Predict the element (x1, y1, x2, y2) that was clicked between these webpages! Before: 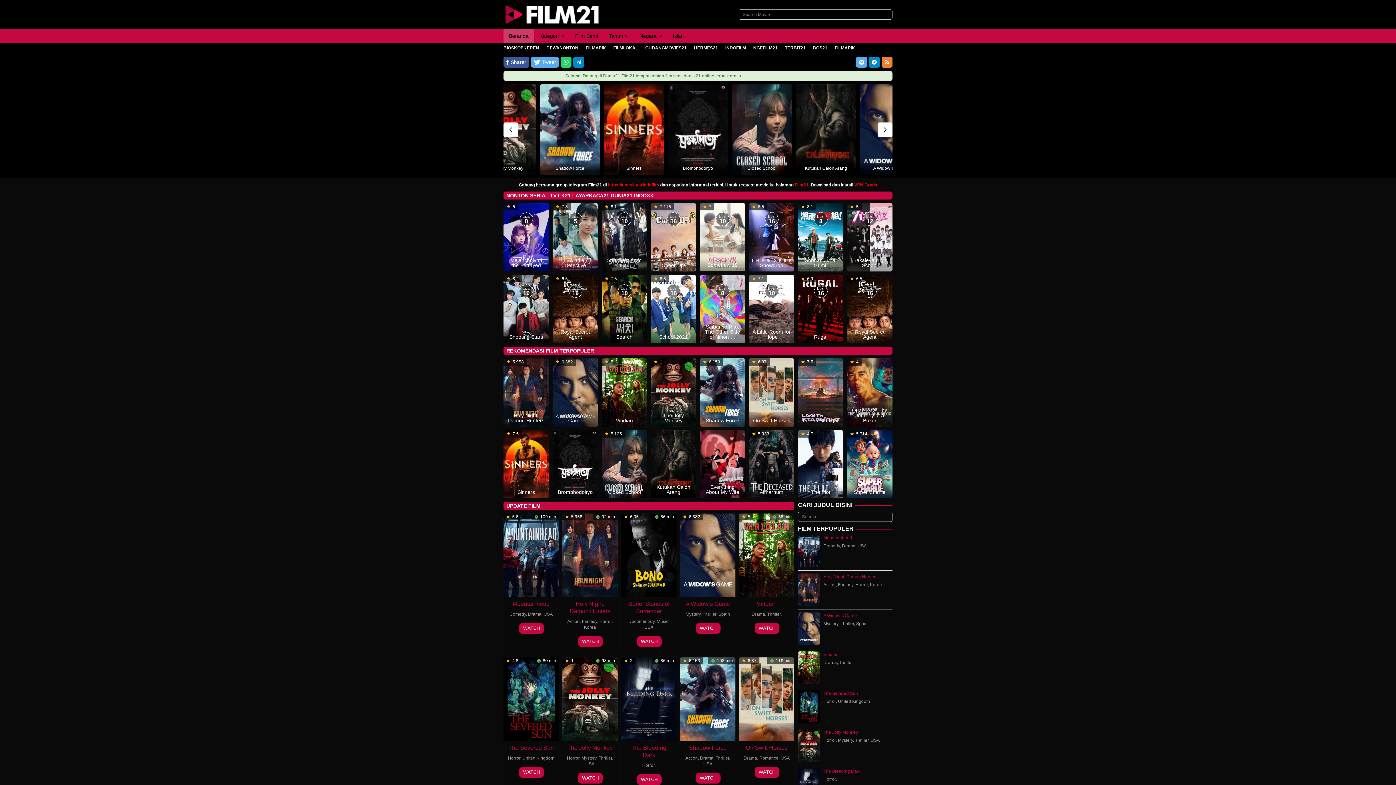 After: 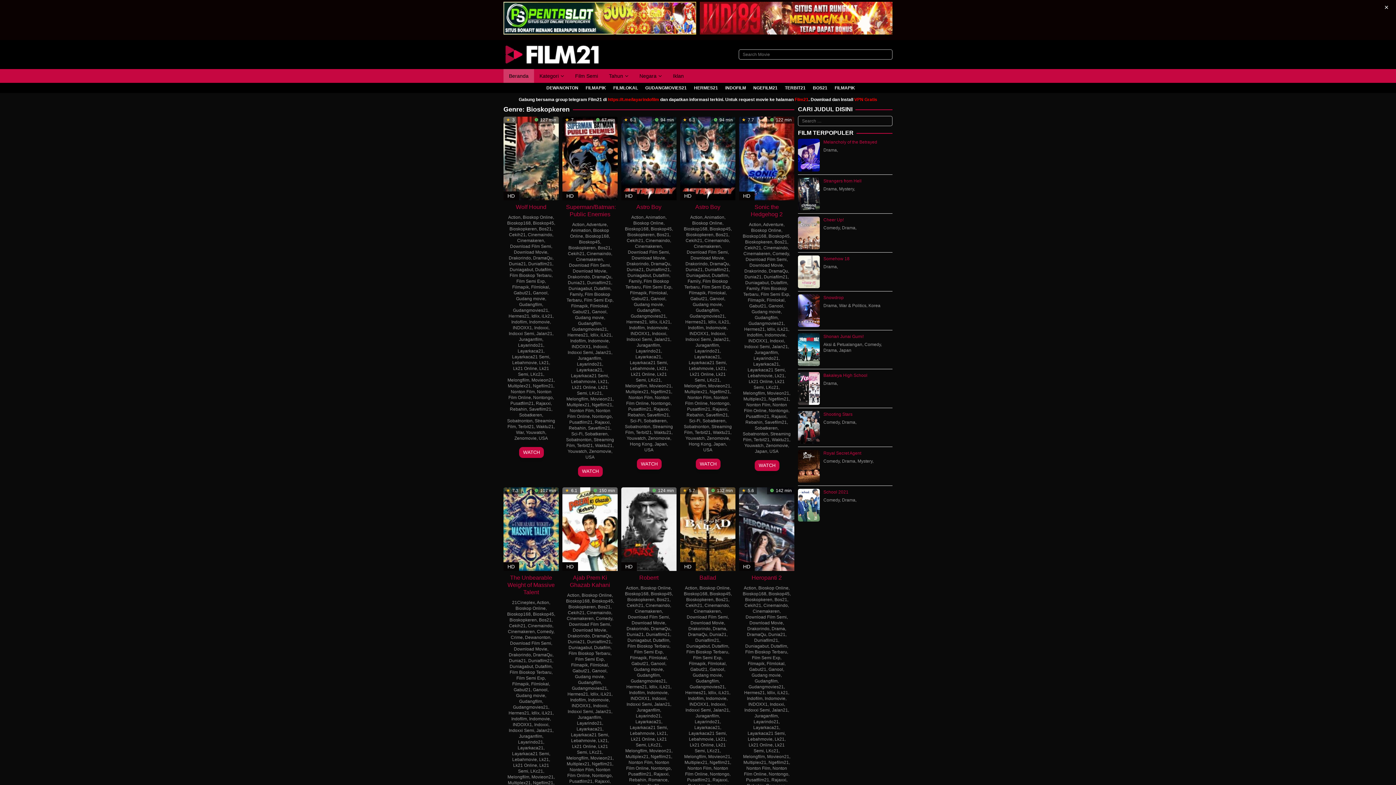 Action: bbox: (503, 42, 539, 53) label: BIOSKOPKEREN